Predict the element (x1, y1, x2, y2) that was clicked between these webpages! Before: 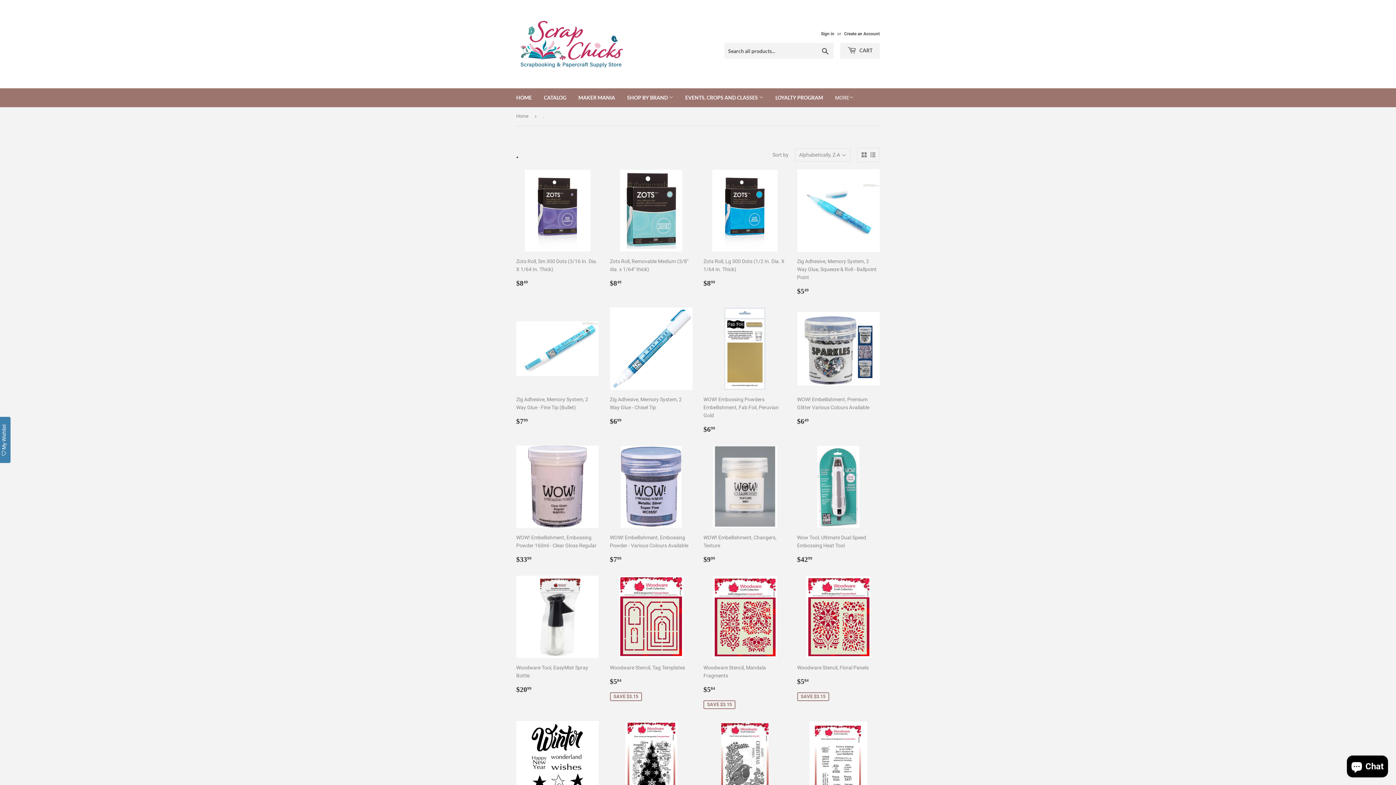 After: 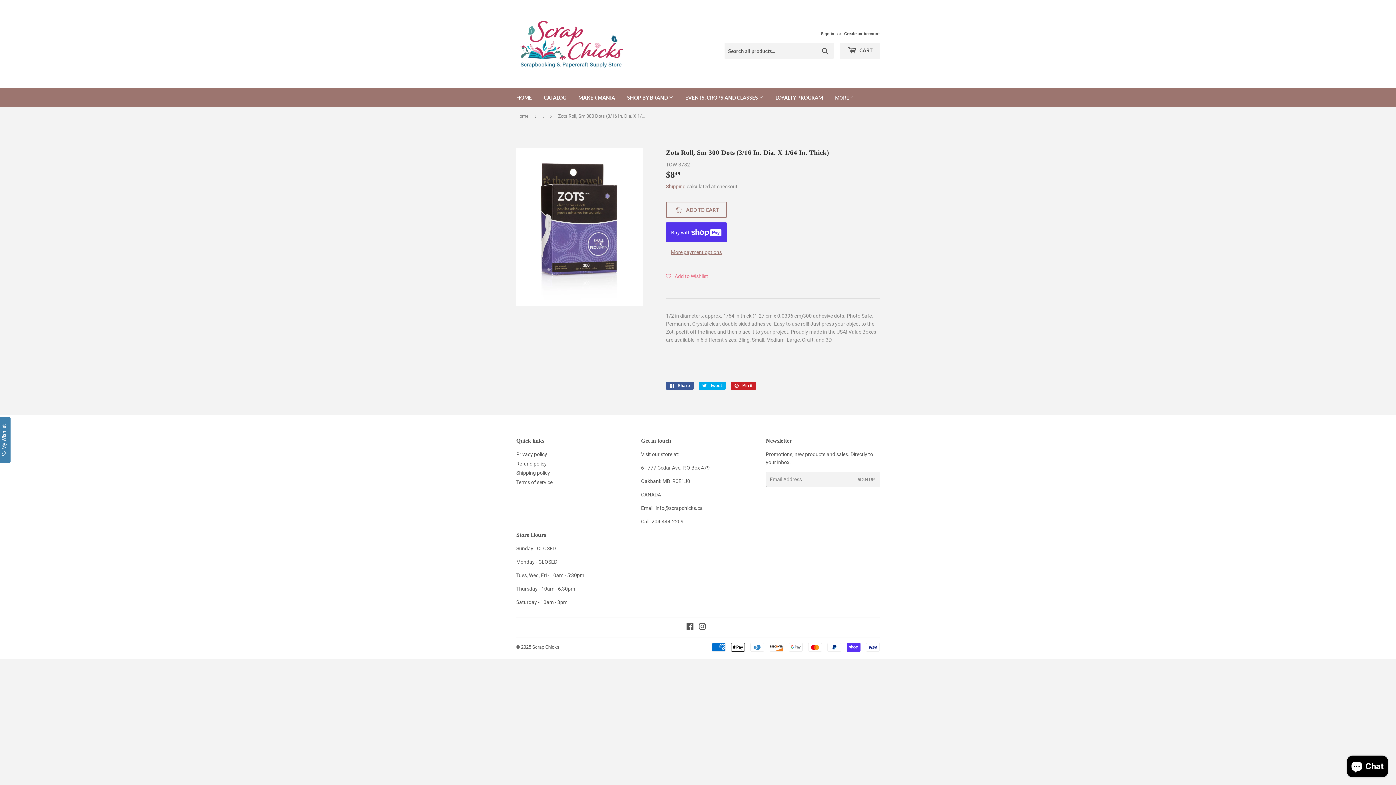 Action: label: Zots Roll, Sm 300 Dots (3/16 In. Dia. X 1/64 In. Thick)

Regular price
$849
$8.49 bbox: (516, 169, 599, 288)